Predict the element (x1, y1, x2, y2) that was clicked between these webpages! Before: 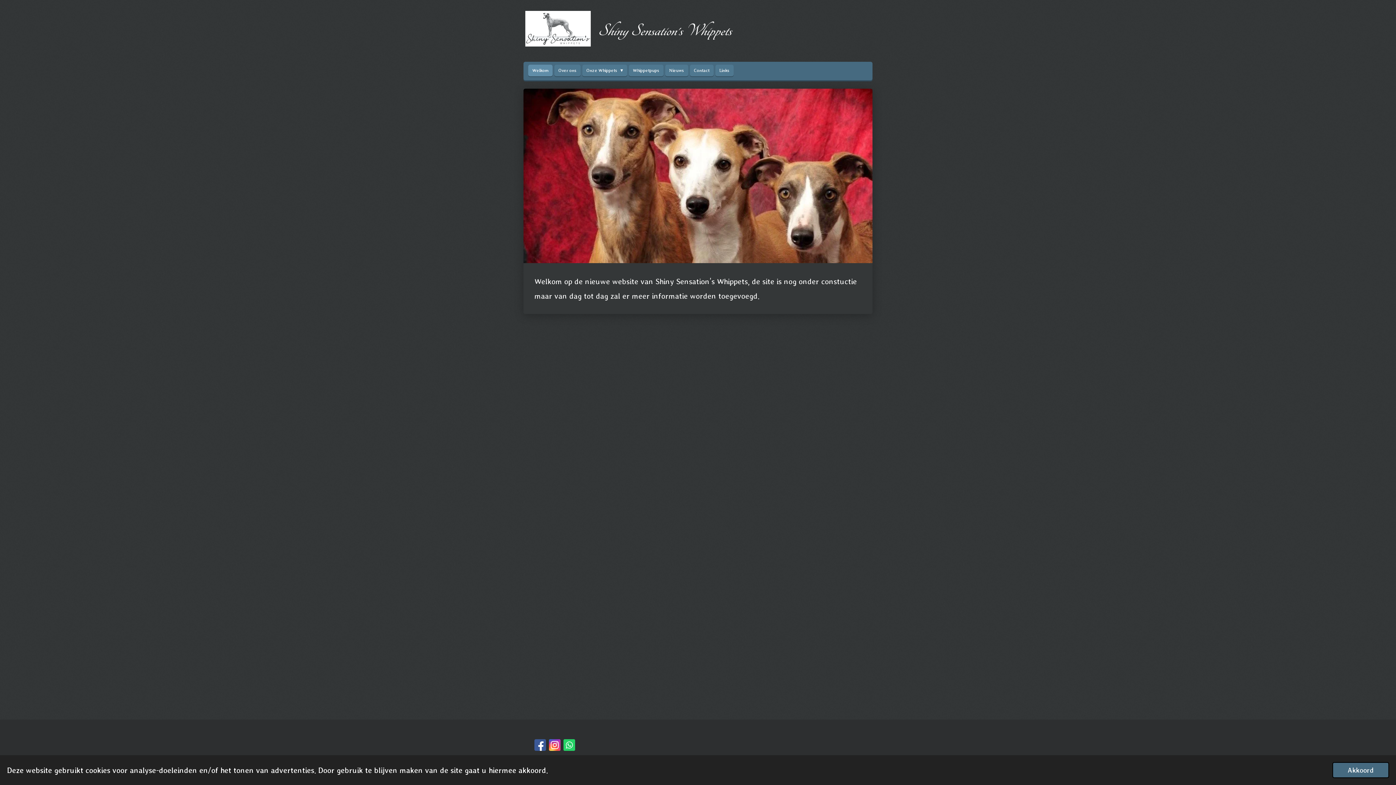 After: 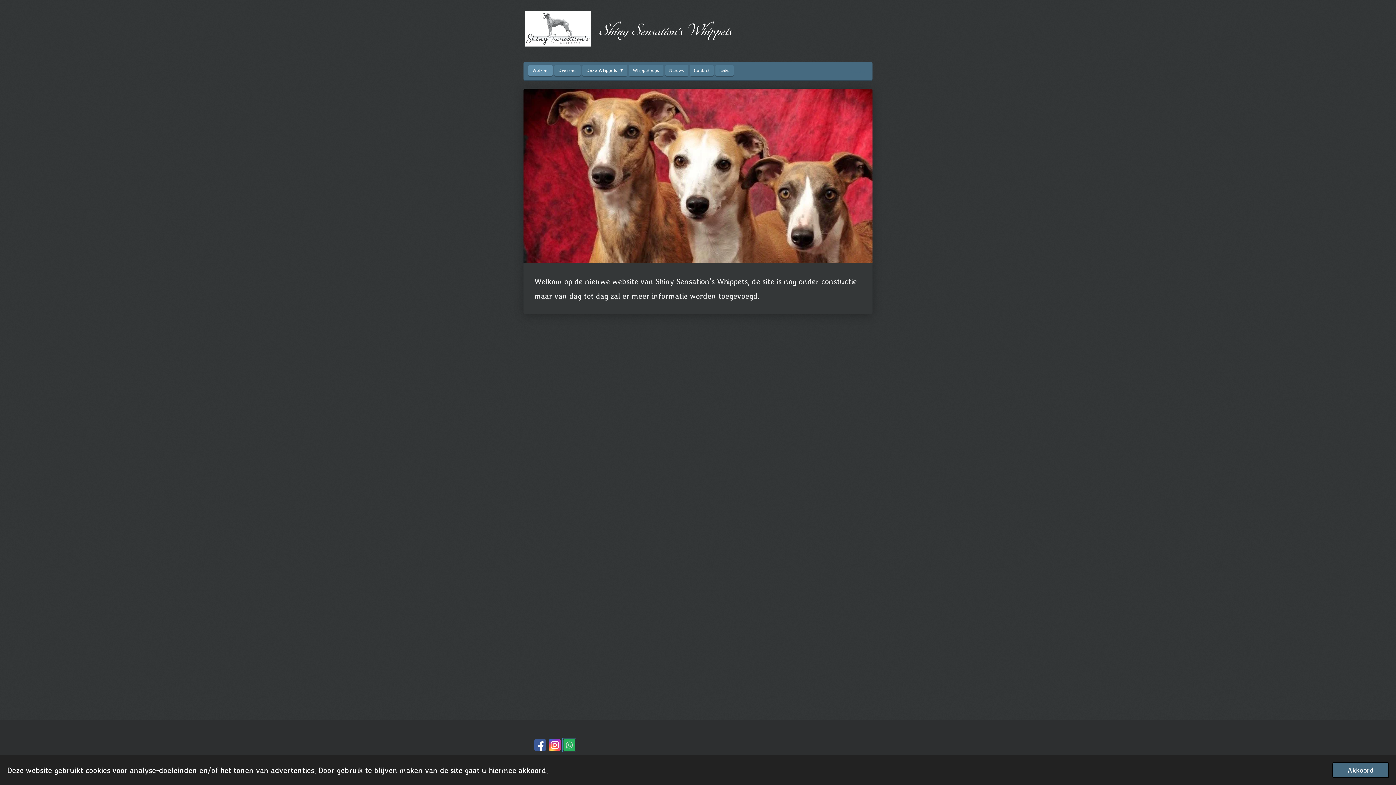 Action: bbox: (563, 739, 575, 751)